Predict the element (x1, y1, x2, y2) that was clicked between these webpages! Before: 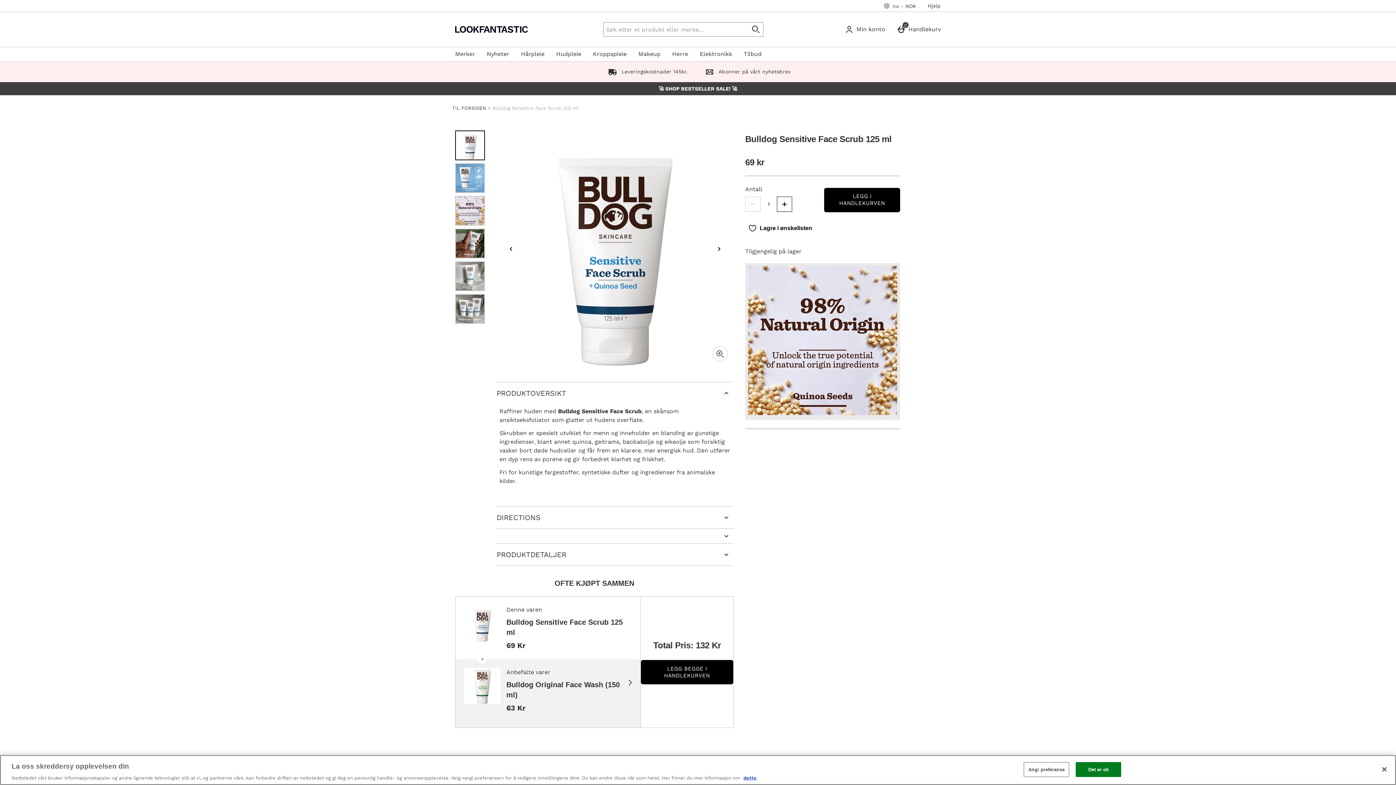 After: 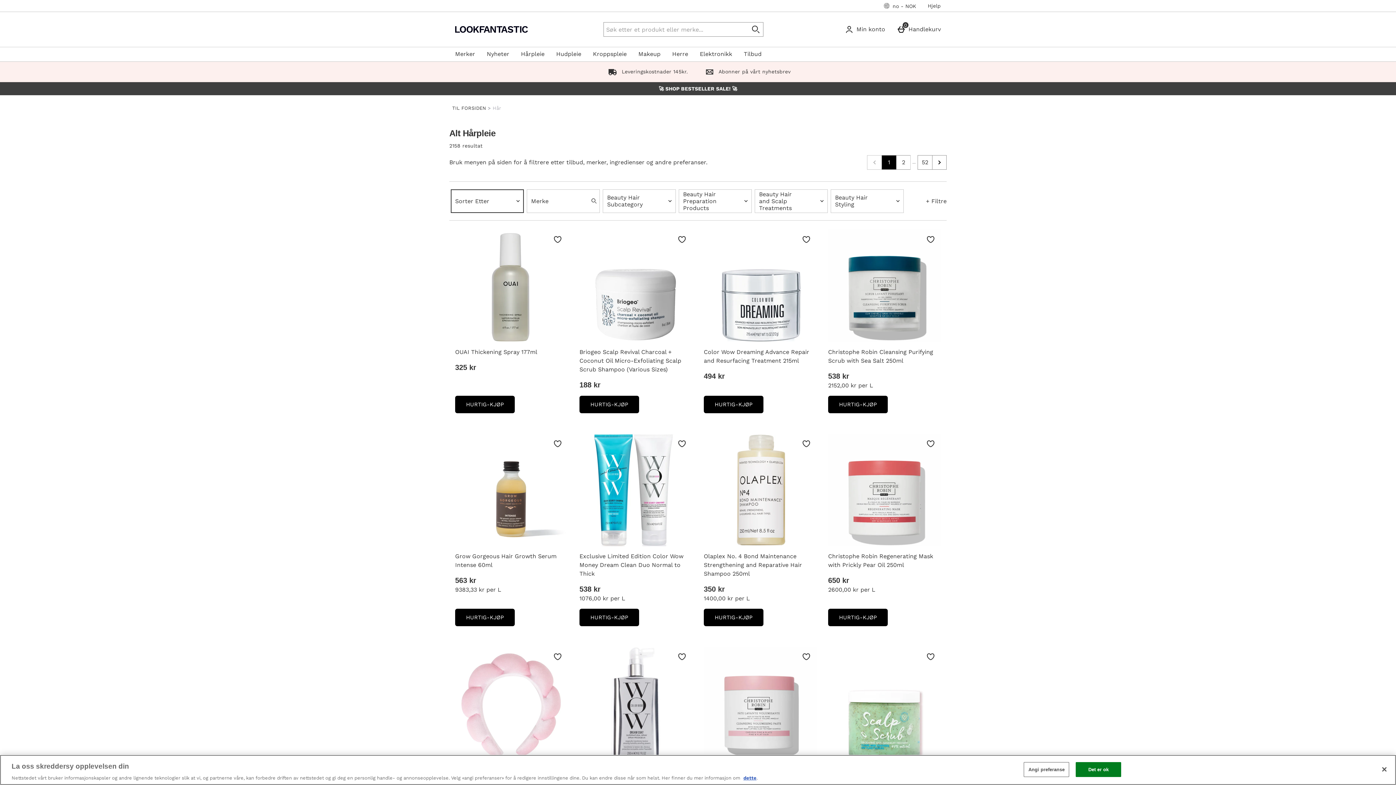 Action: bbox: (515, 46, 550, 61) label: Hårpleie